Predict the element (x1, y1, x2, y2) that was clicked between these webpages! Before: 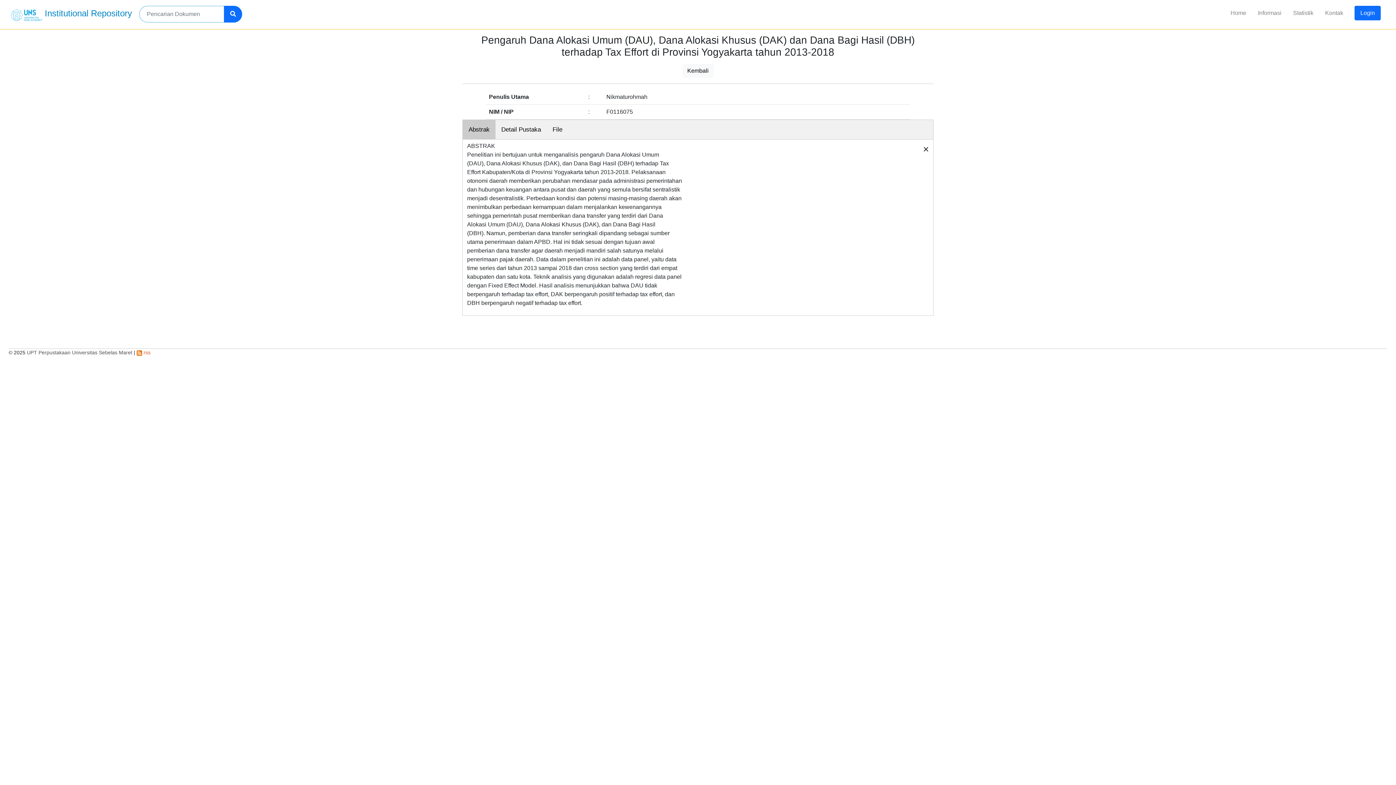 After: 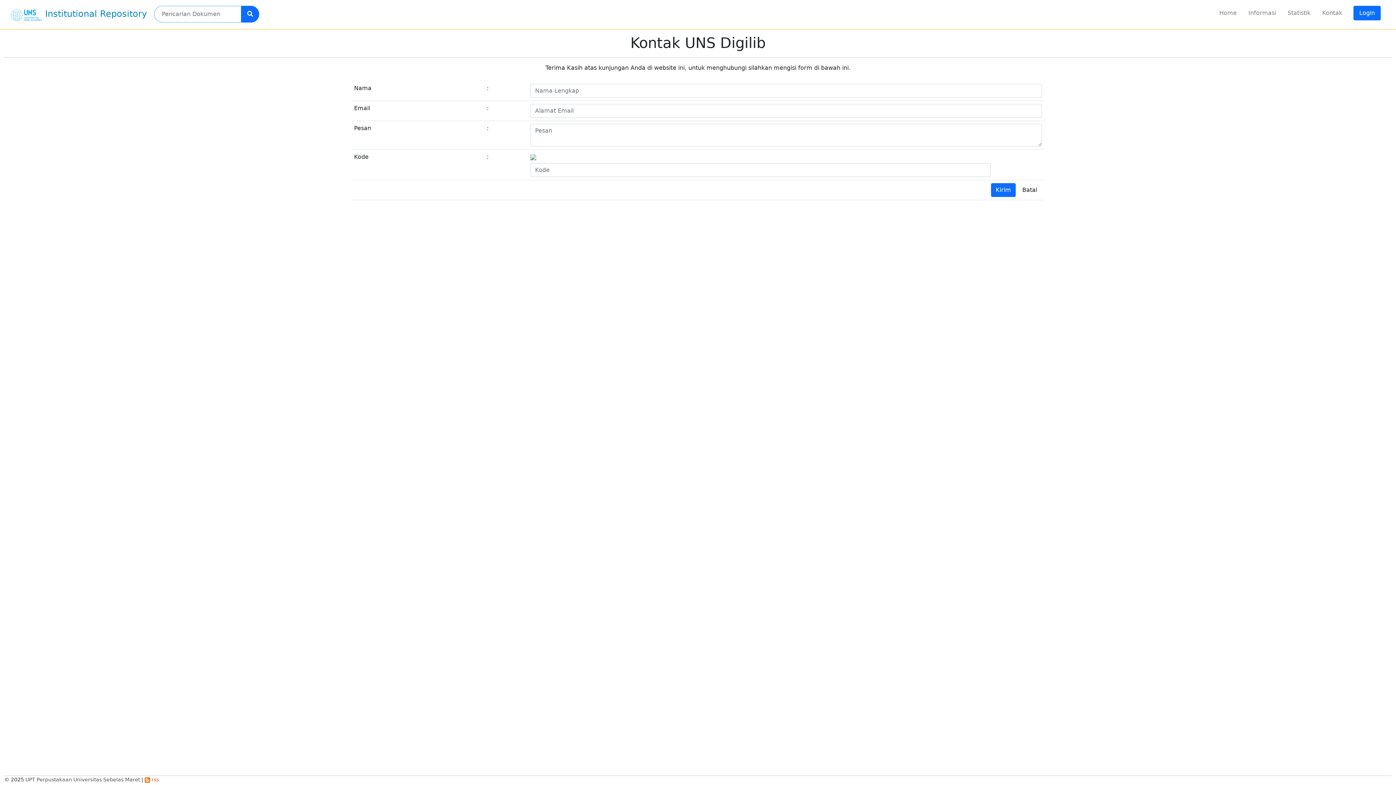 Action: label: Kontak bbox: (1319, 5, 1349, 20)